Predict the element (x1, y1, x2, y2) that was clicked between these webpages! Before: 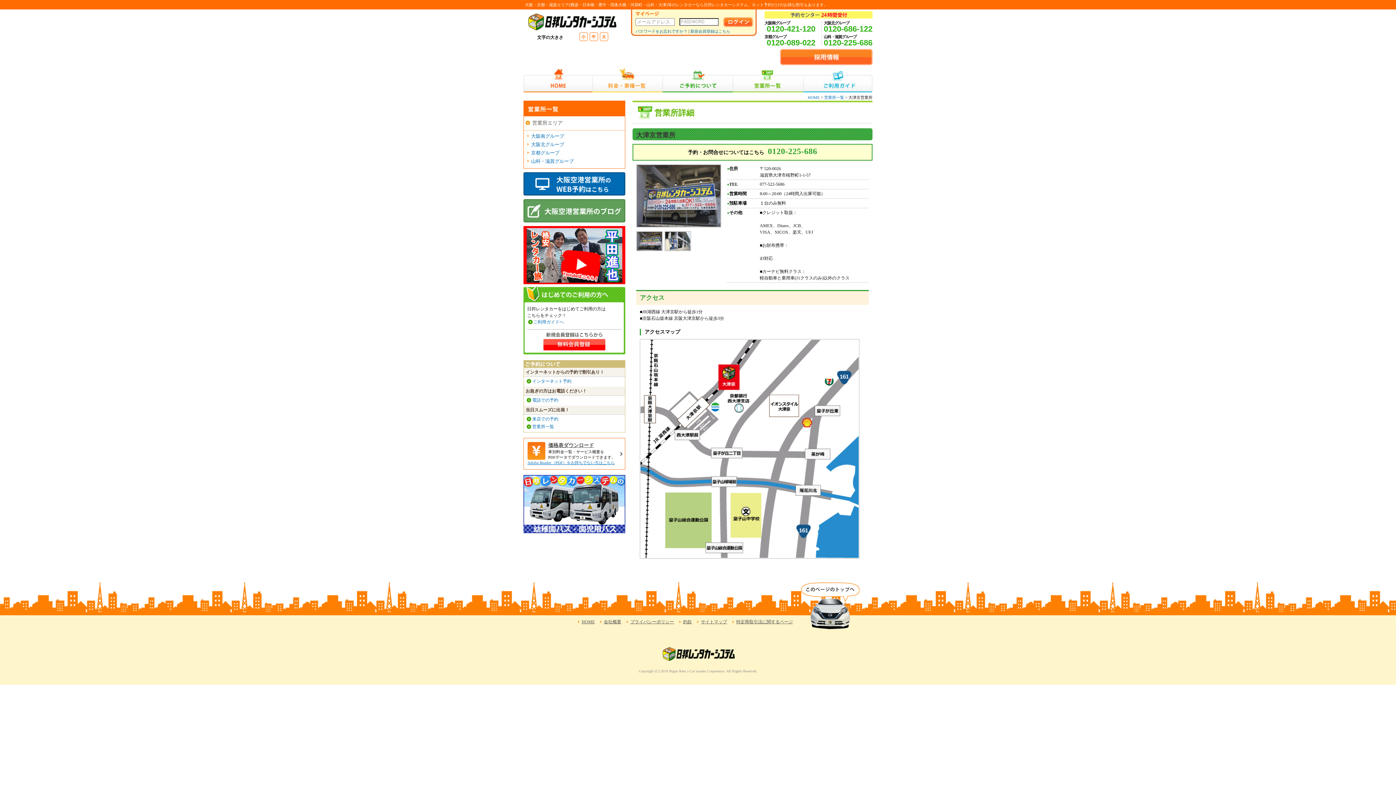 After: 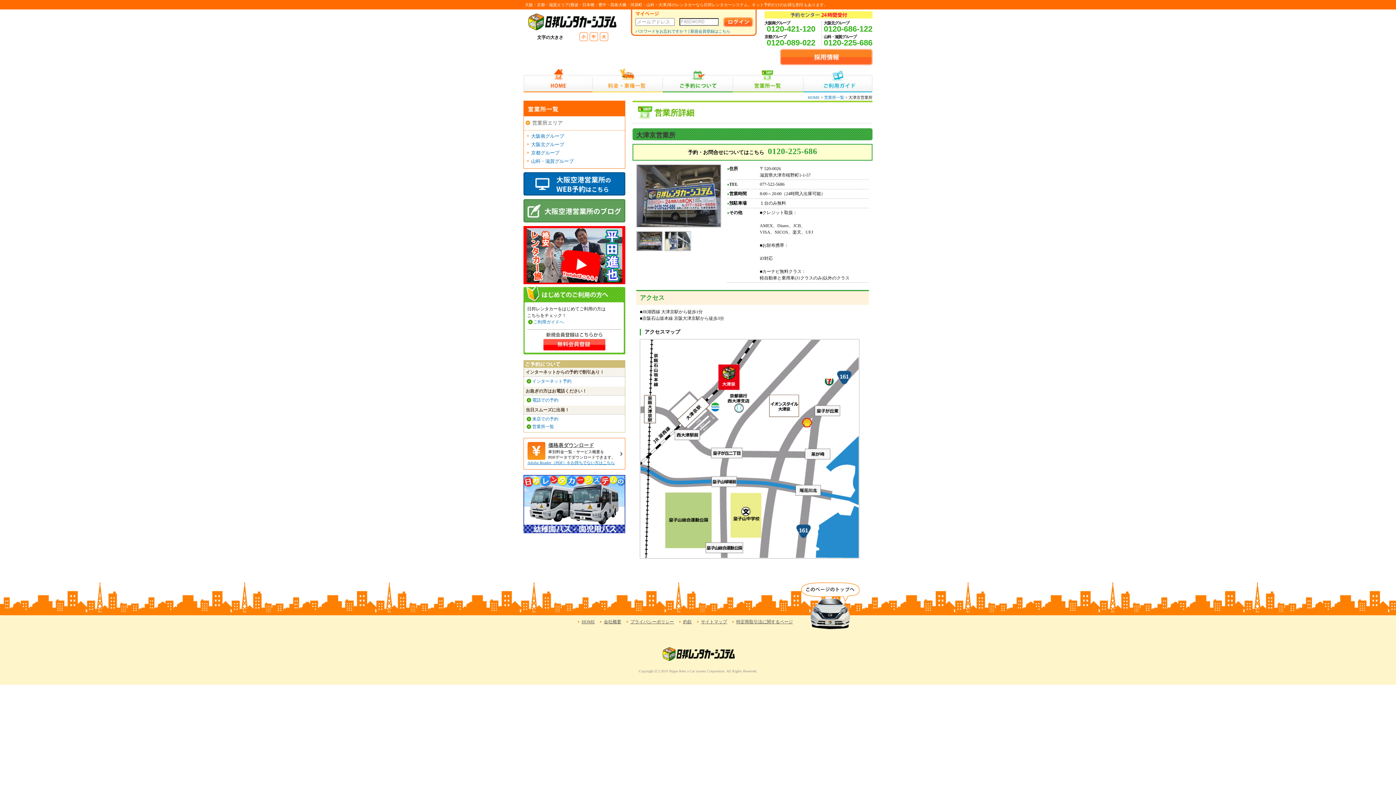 Action: bbox: (637, 246, 662, 251)